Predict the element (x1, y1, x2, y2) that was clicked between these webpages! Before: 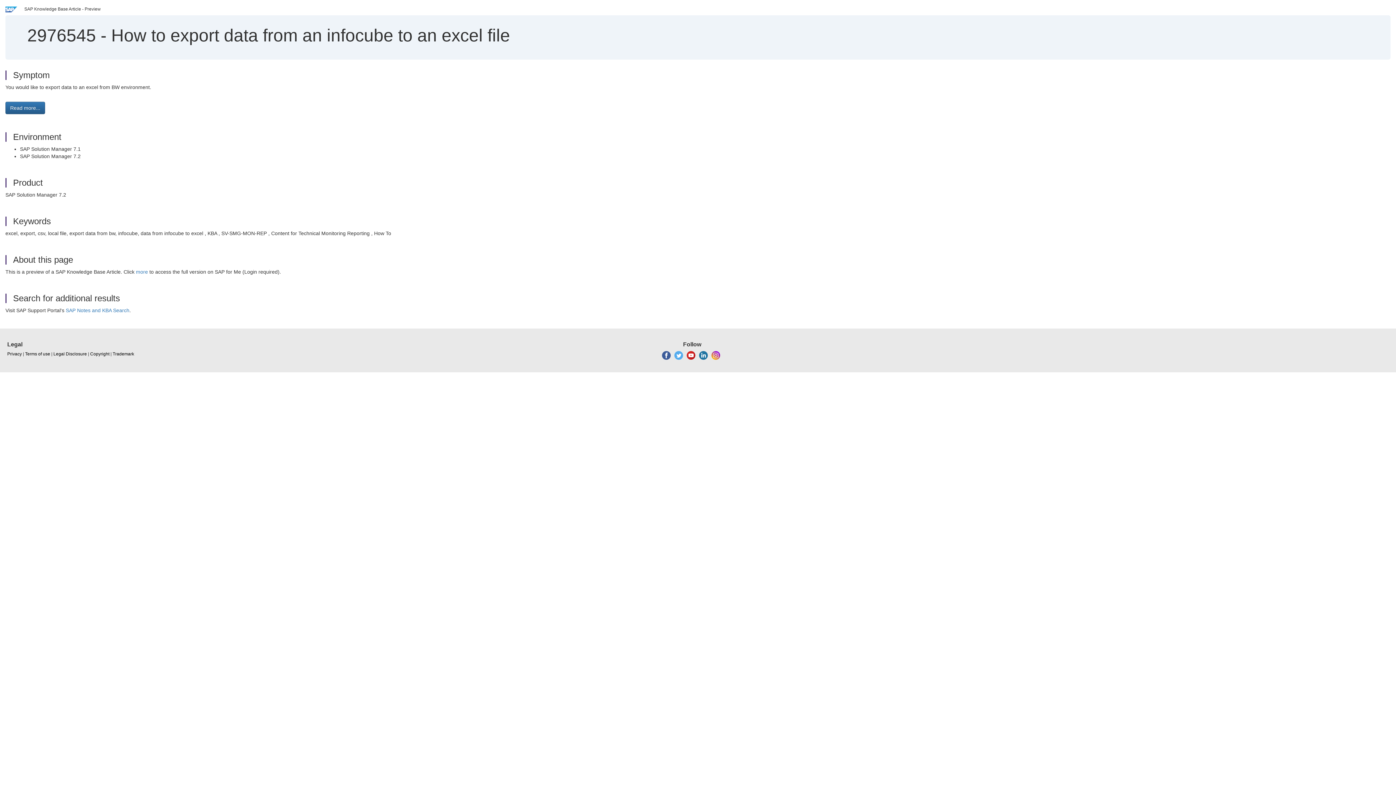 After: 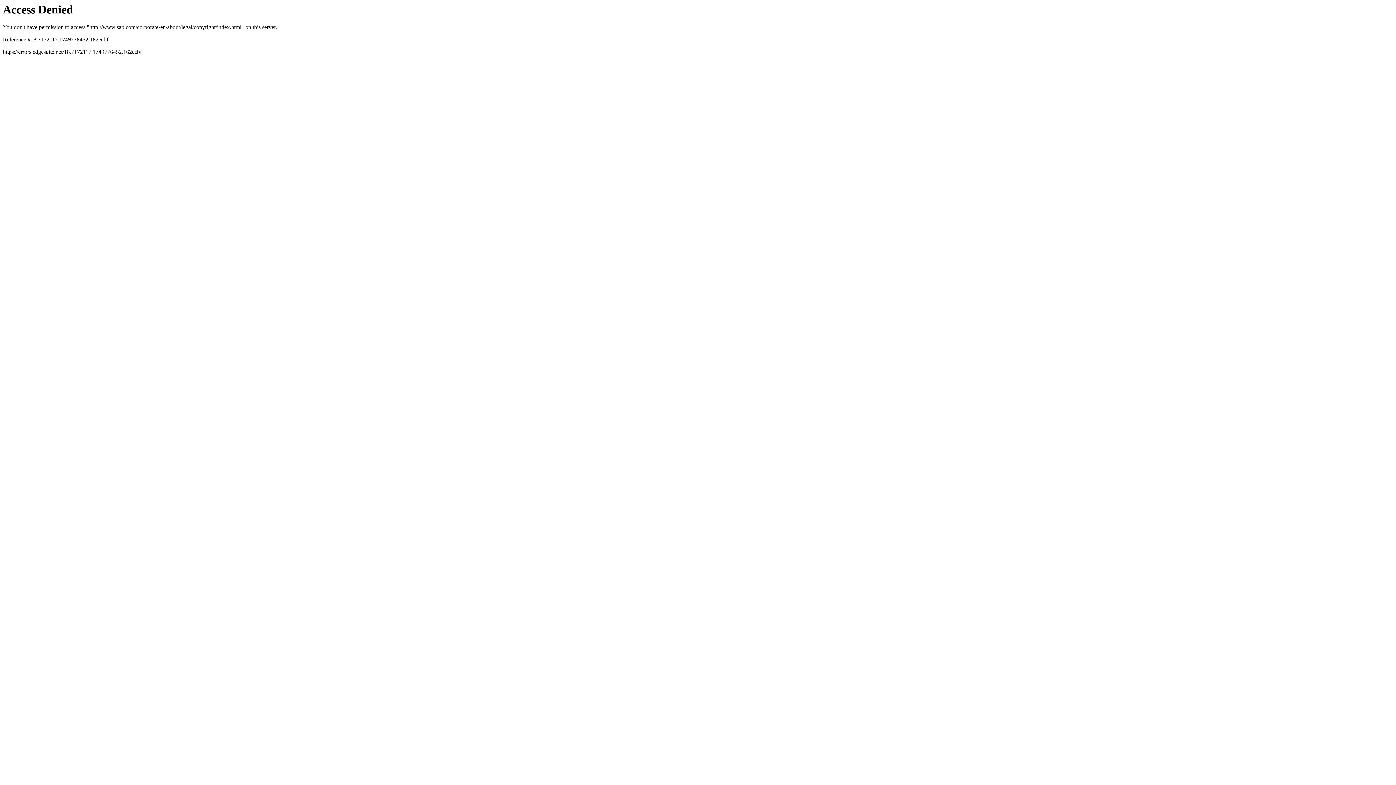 Action: bbox: (112, 351, 134, 357) label: Trademark